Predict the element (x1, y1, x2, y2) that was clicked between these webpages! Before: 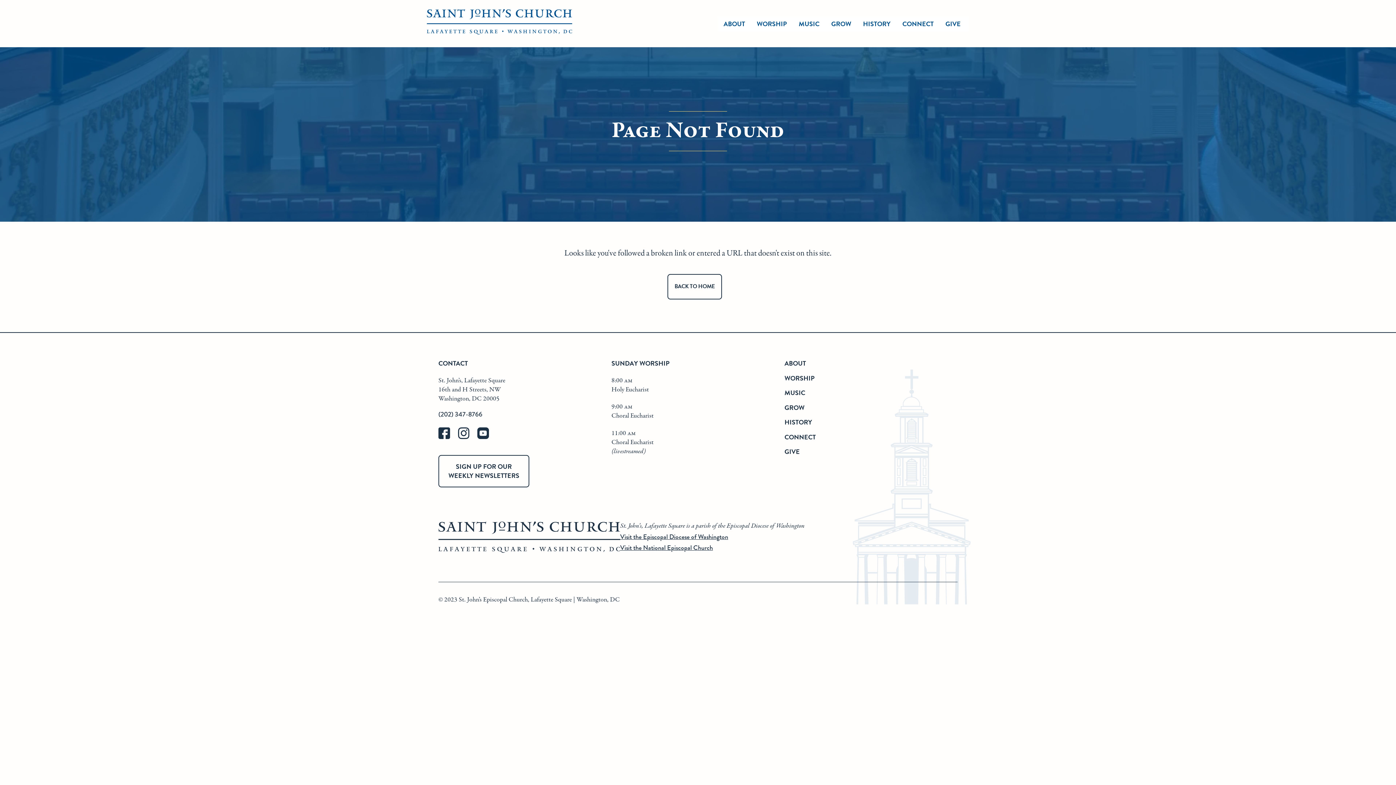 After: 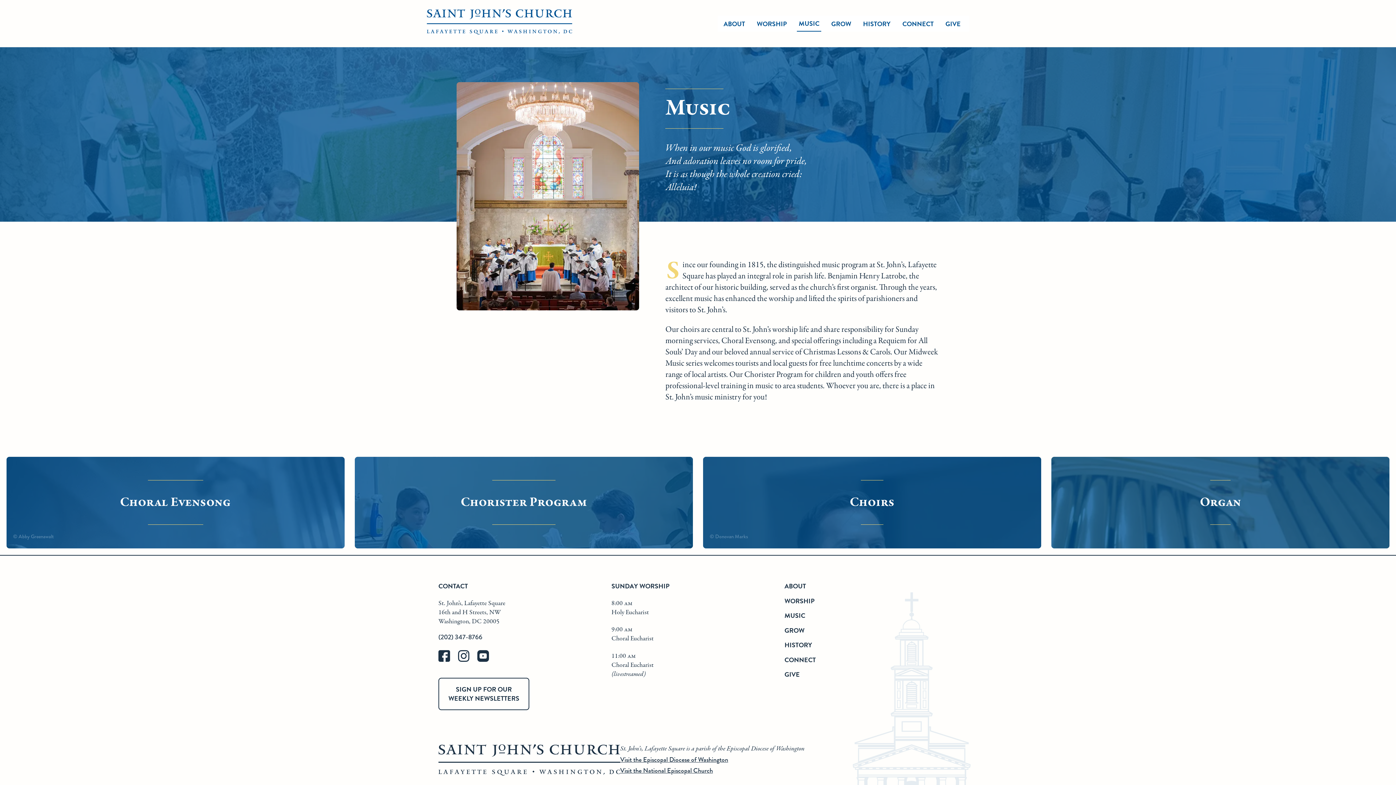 Action: bbox: (796, 16, 821, 31) label: music